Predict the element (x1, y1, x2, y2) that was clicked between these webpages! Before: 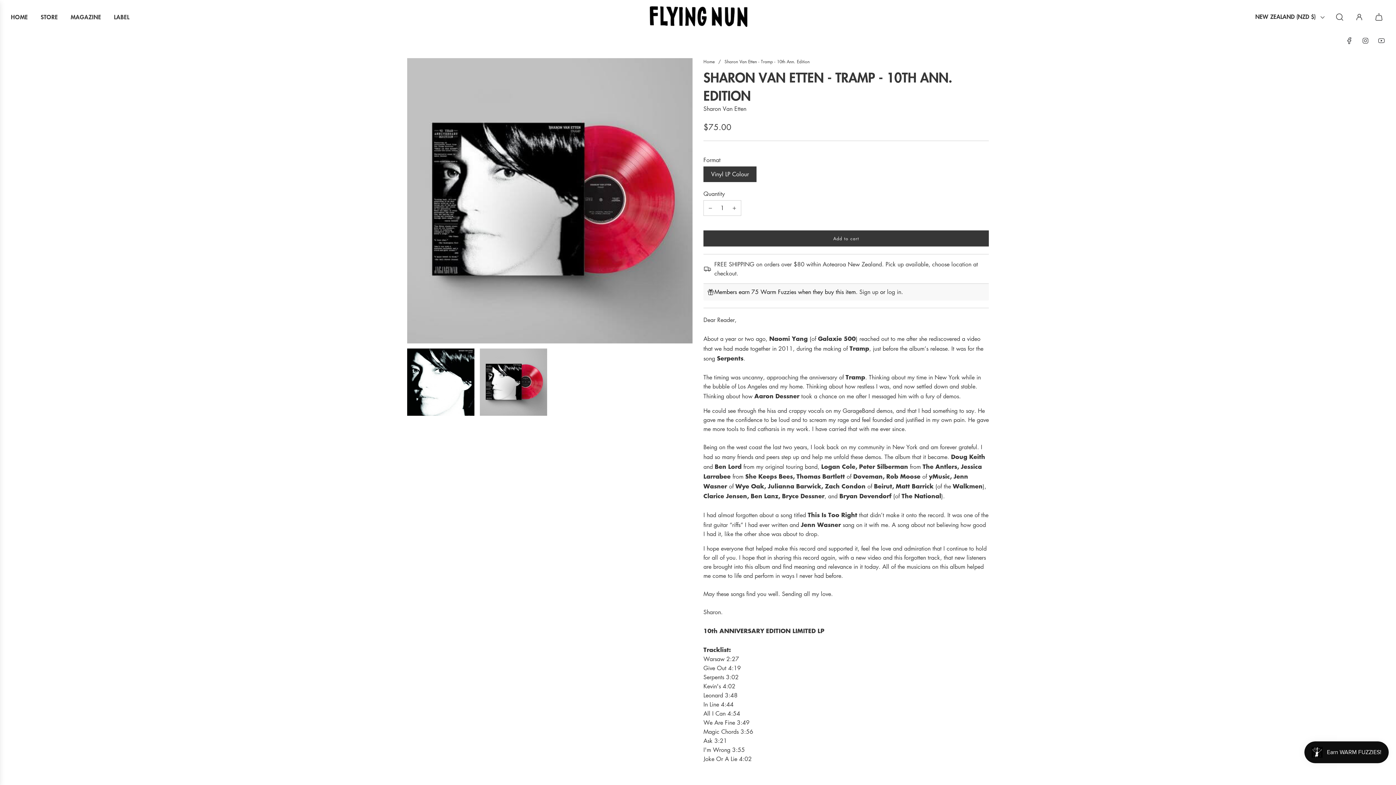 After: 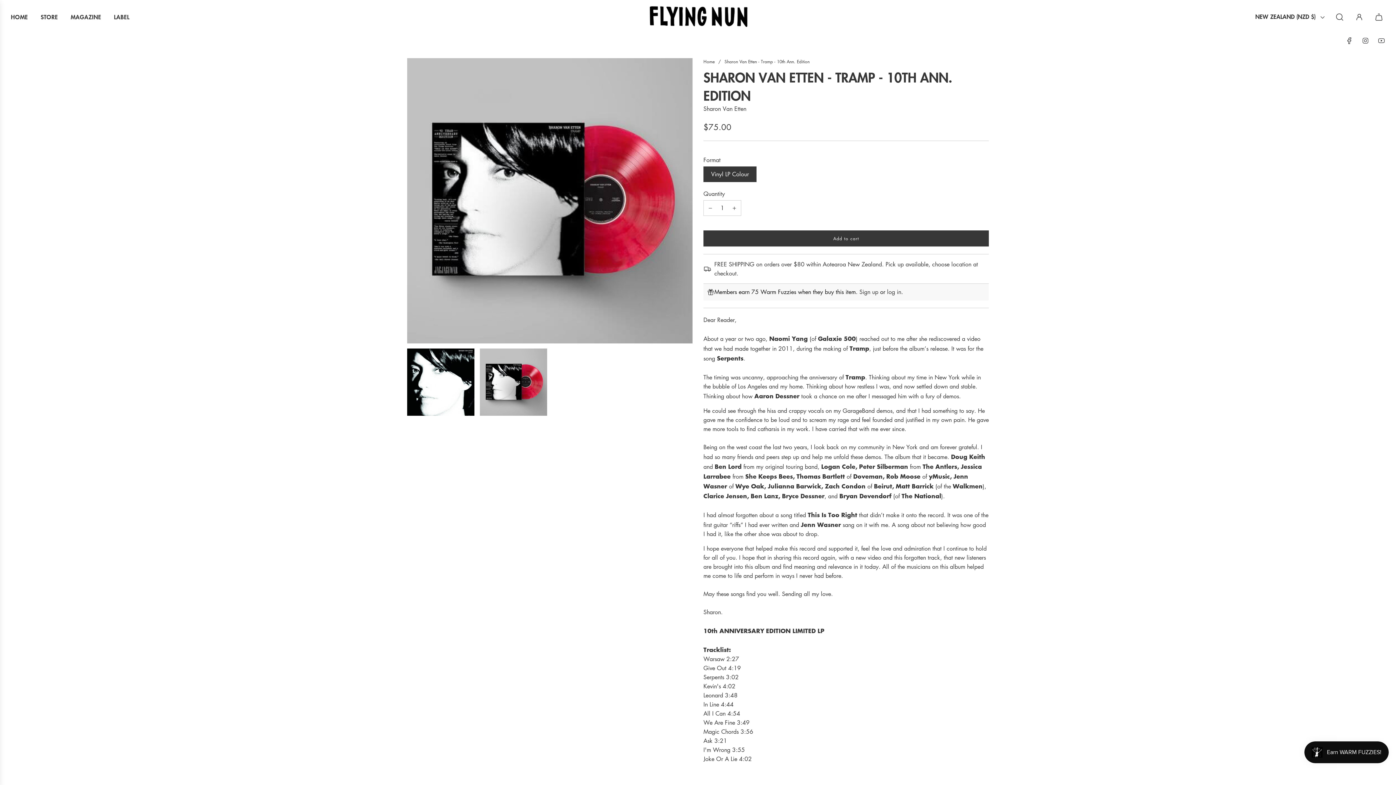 Action: bbox: (480, 348, 547, 416)